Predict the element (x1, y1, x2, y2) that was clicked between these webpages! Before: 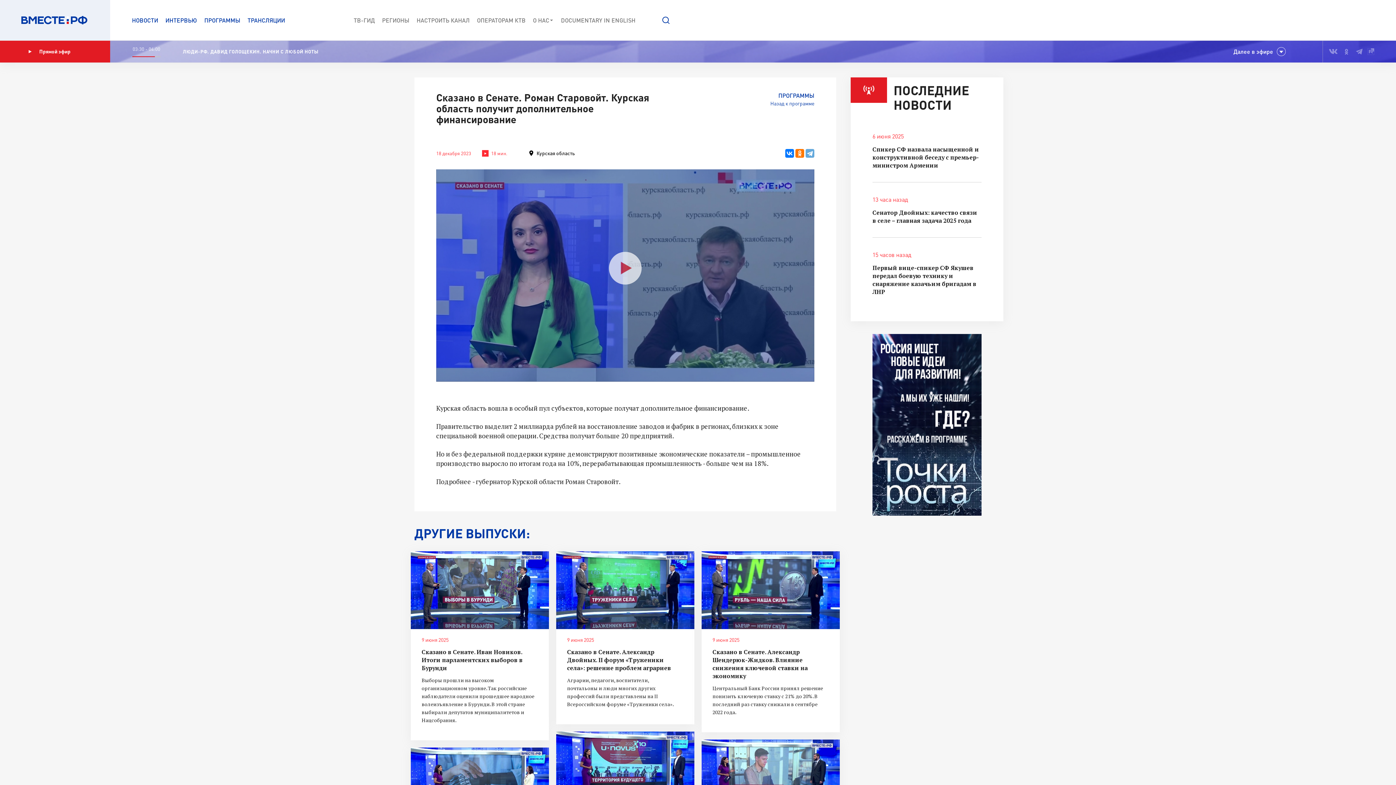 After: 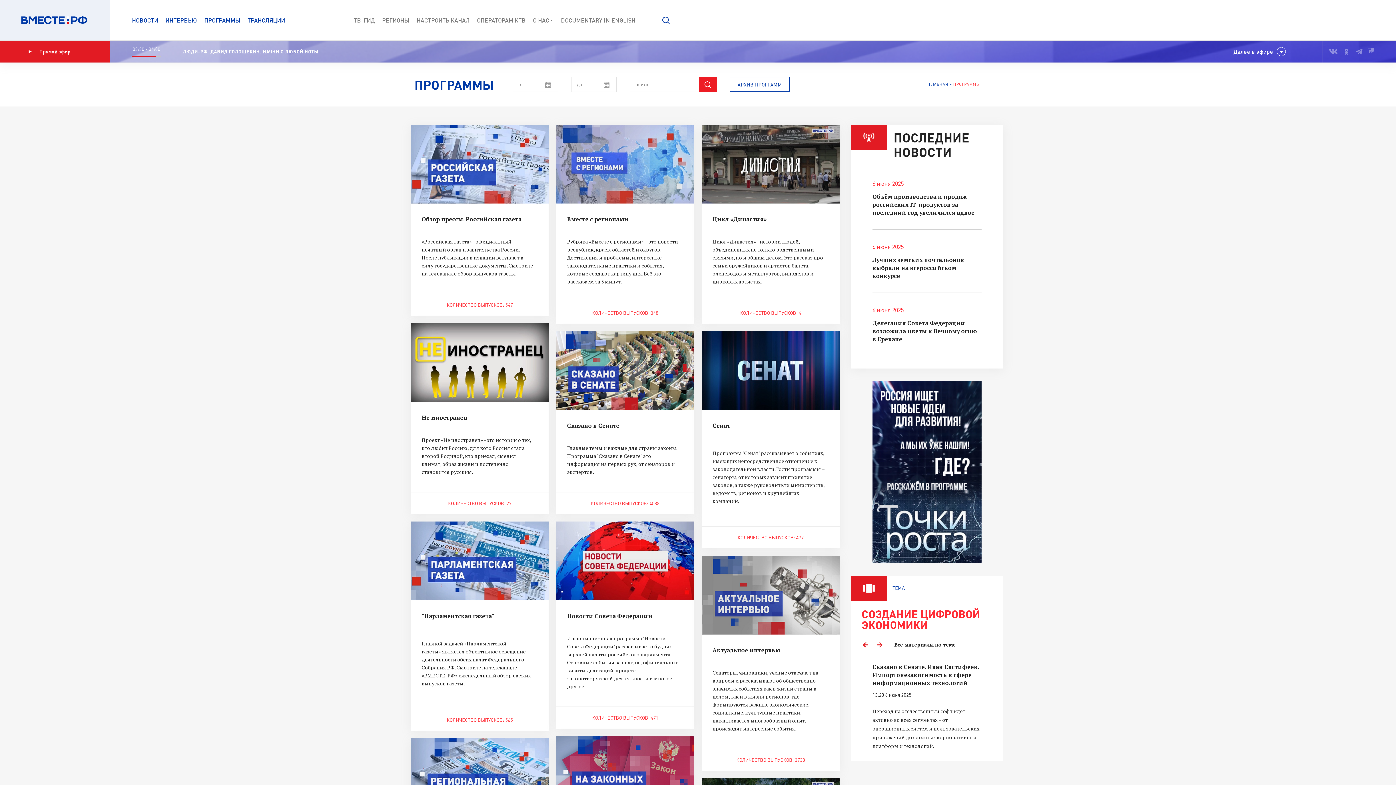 Action: bbox: (204, 16, 240, 23) label: ПРОГРАММЫ